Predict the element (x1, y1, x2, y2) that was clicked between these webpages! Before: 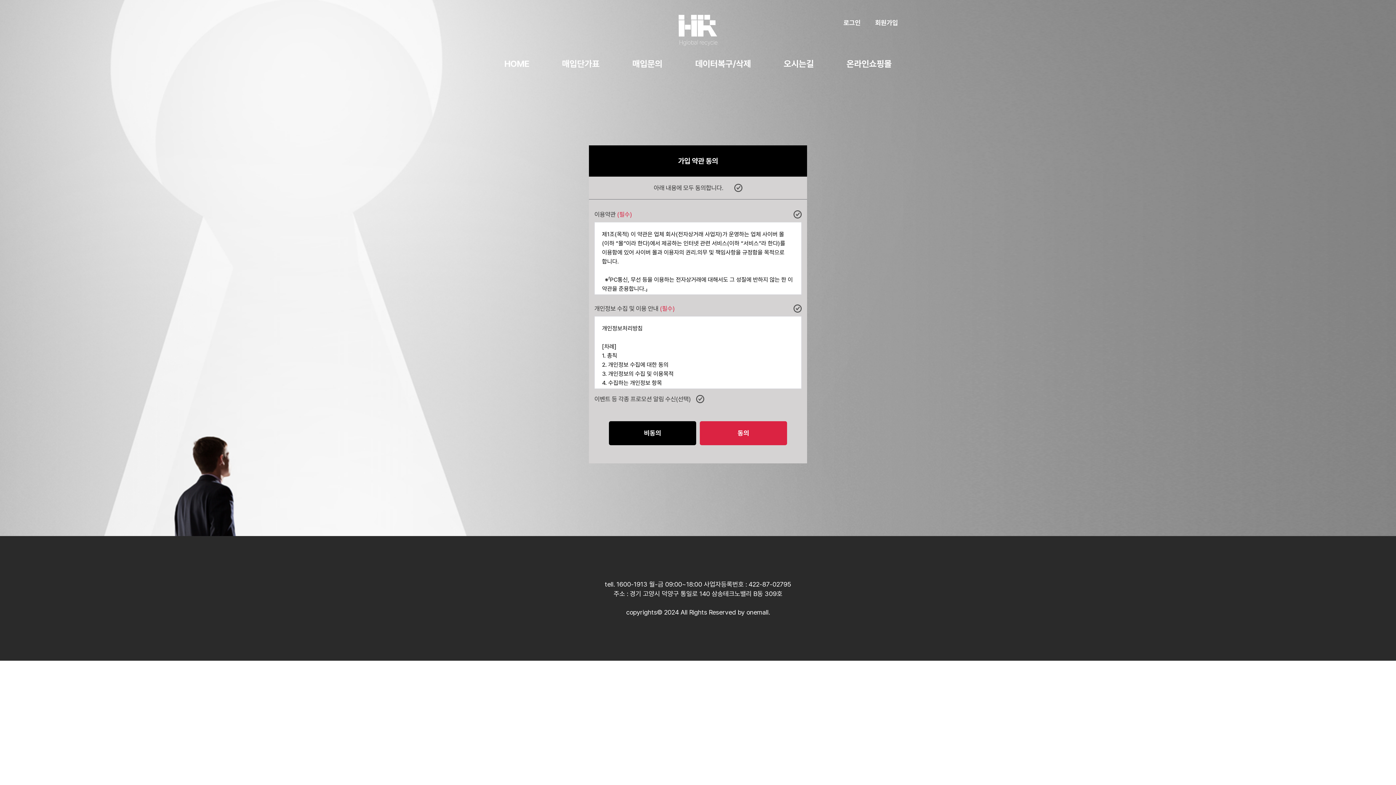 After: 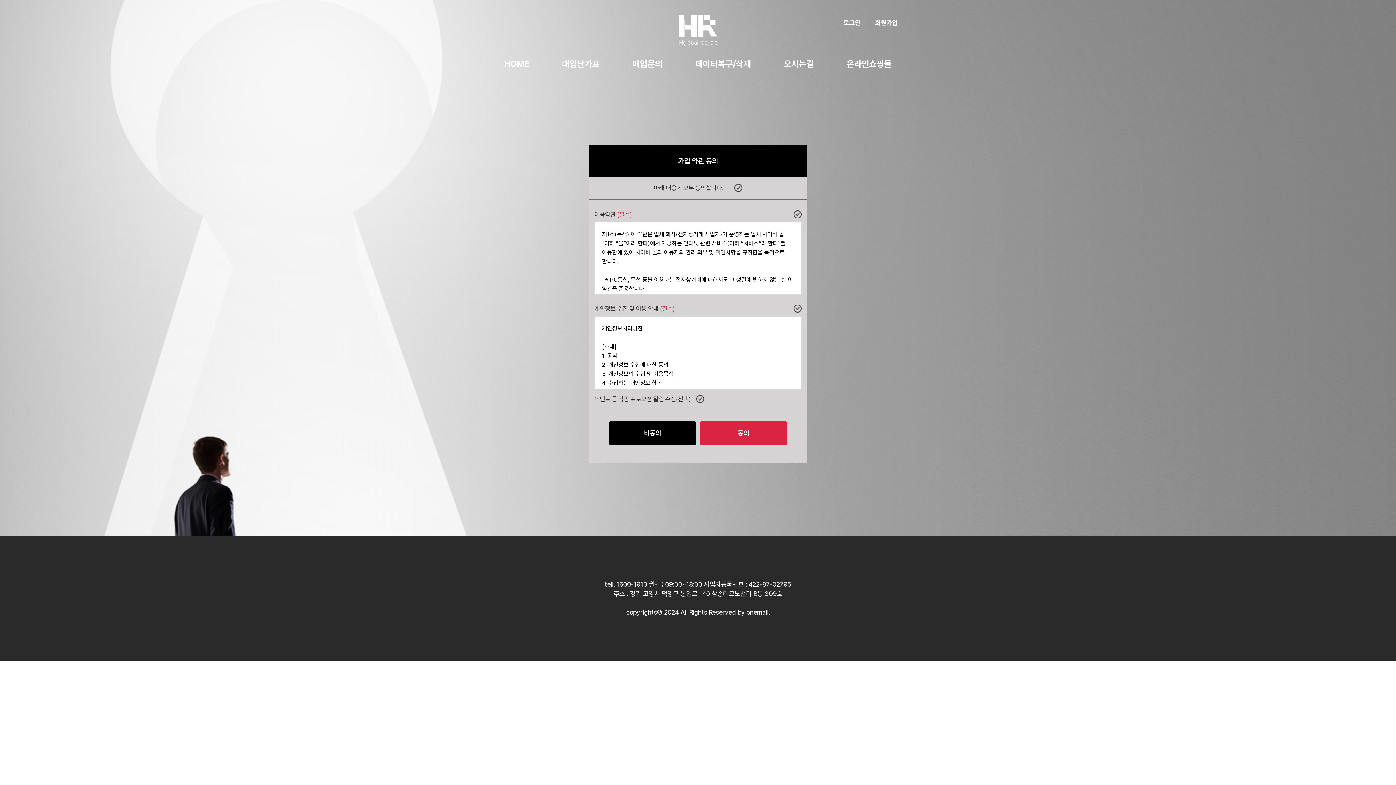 Action: label: 회원가입 bbox: (875, 18, 898, 27)